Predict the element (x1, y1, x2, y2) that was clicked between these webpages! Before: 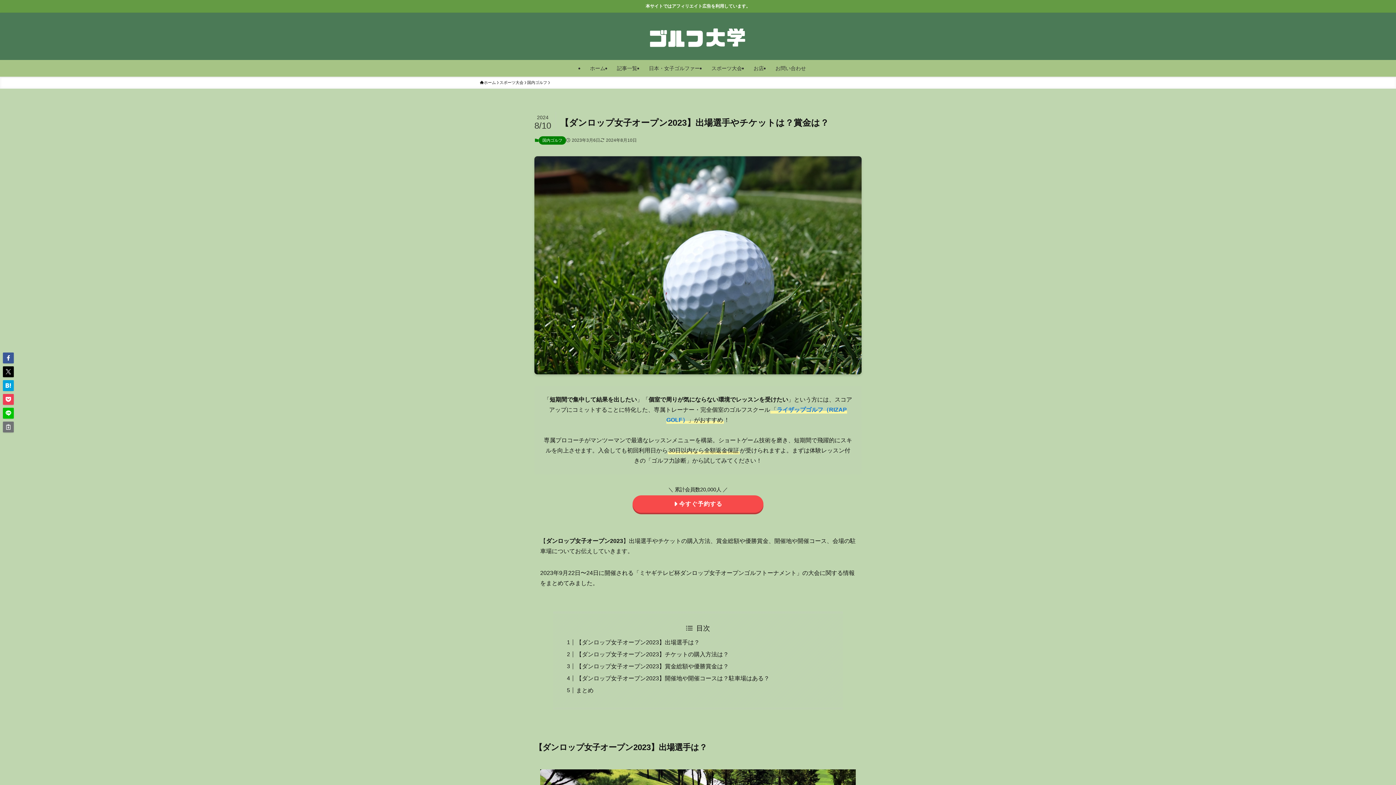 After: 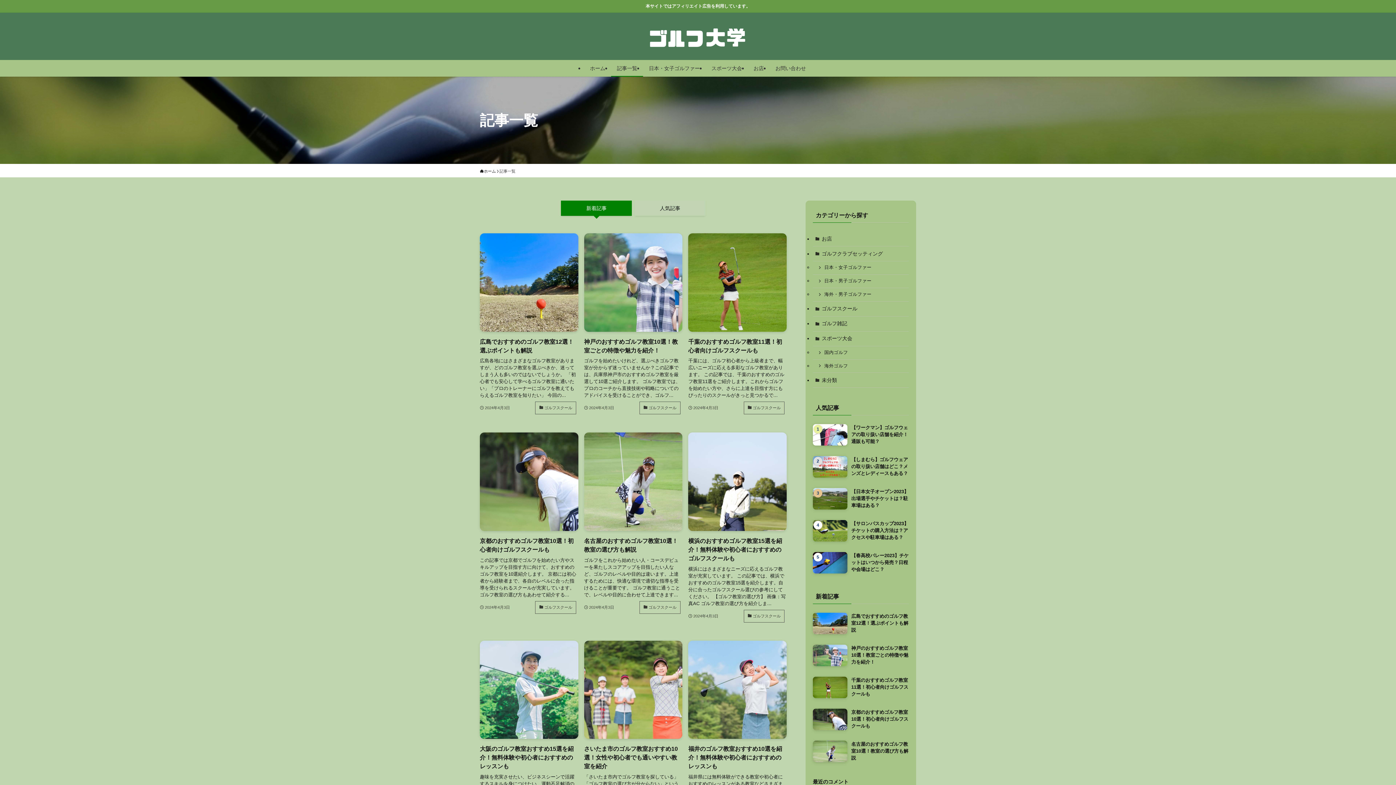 Action: label: 記事一覧 bbox: (611, 60, 643, 76)